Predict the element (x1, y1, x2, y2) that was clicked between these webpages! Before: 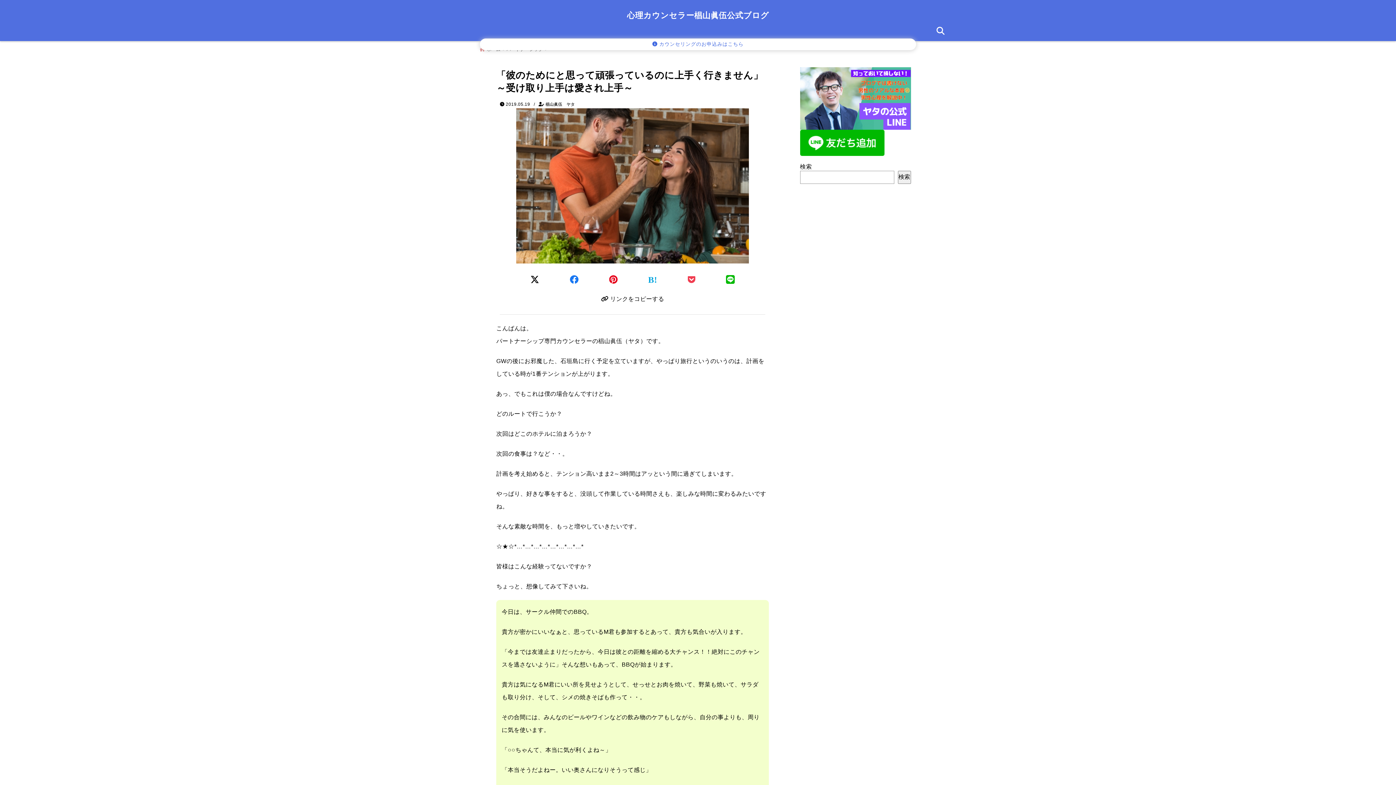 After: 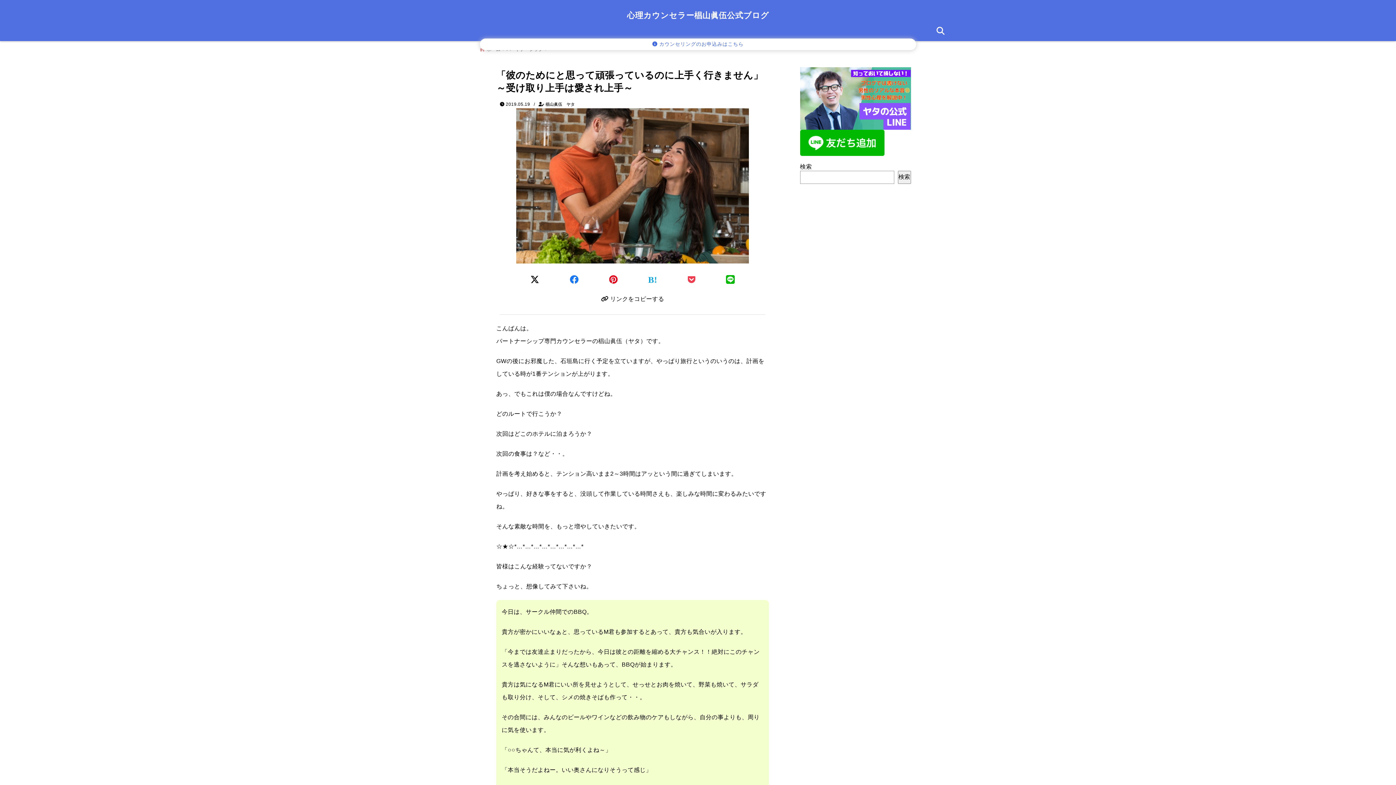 Action: bbox: (648, 275, 657, 284) label: はてなブックマークする